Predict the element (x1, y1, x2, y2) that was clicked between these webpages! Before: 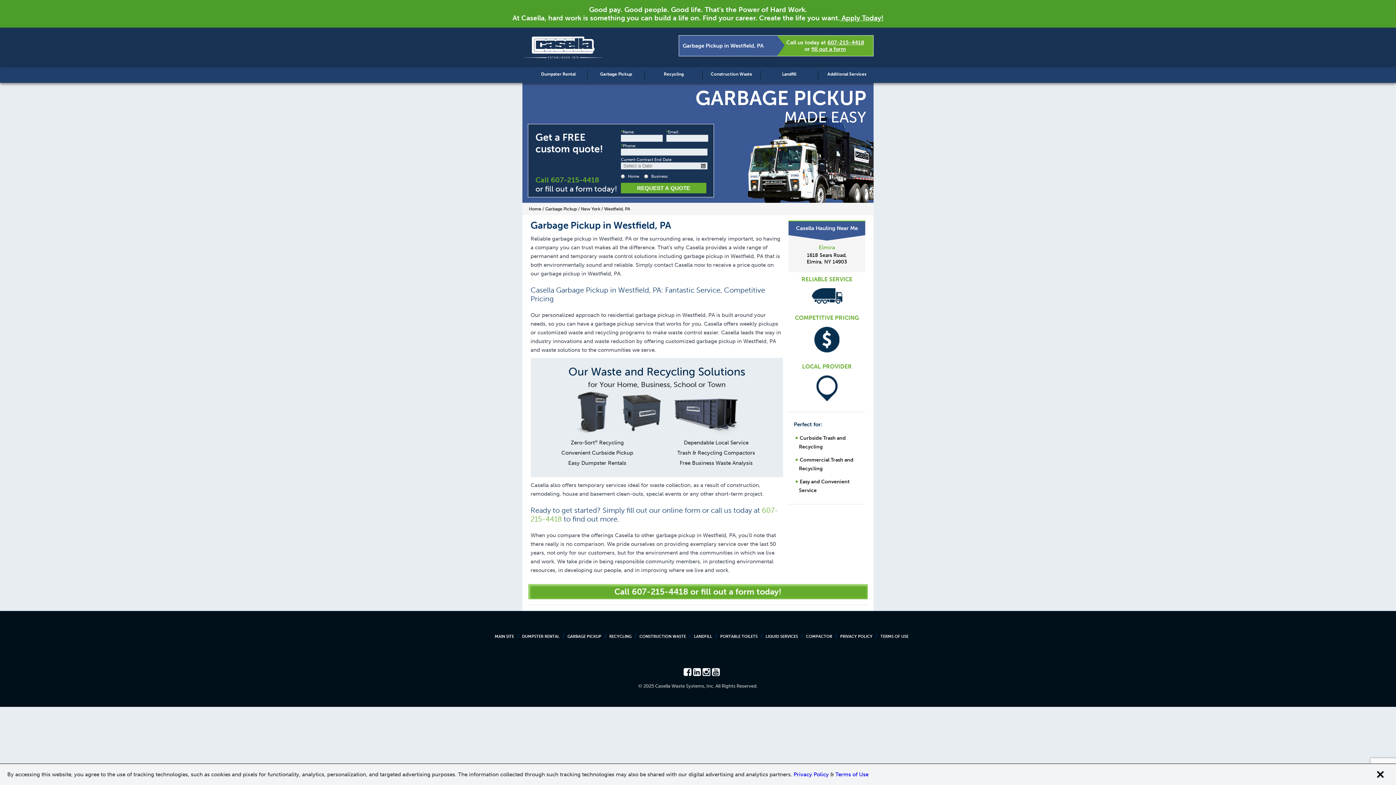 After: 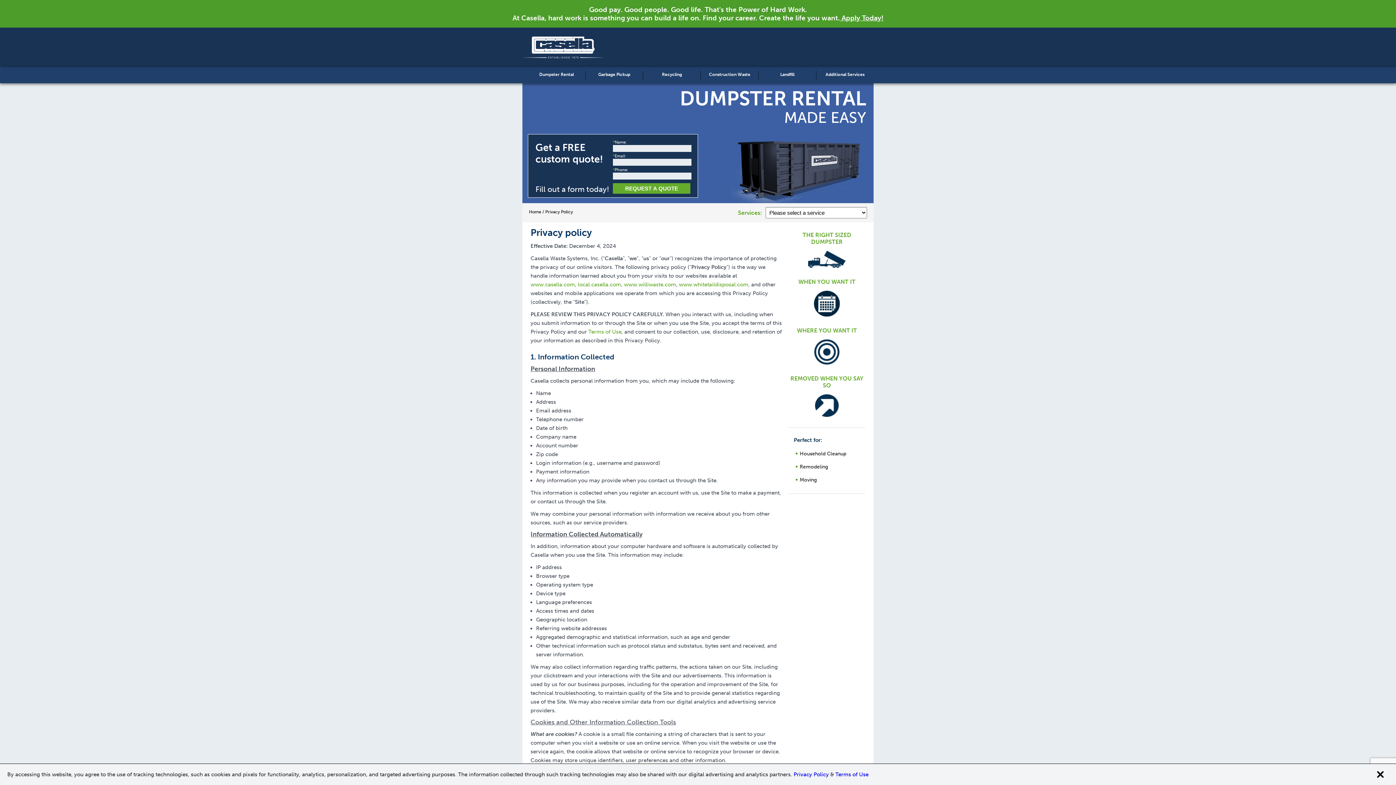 Action: bbox: (840, 634, 872, 639) label: PRIVACY POLICY